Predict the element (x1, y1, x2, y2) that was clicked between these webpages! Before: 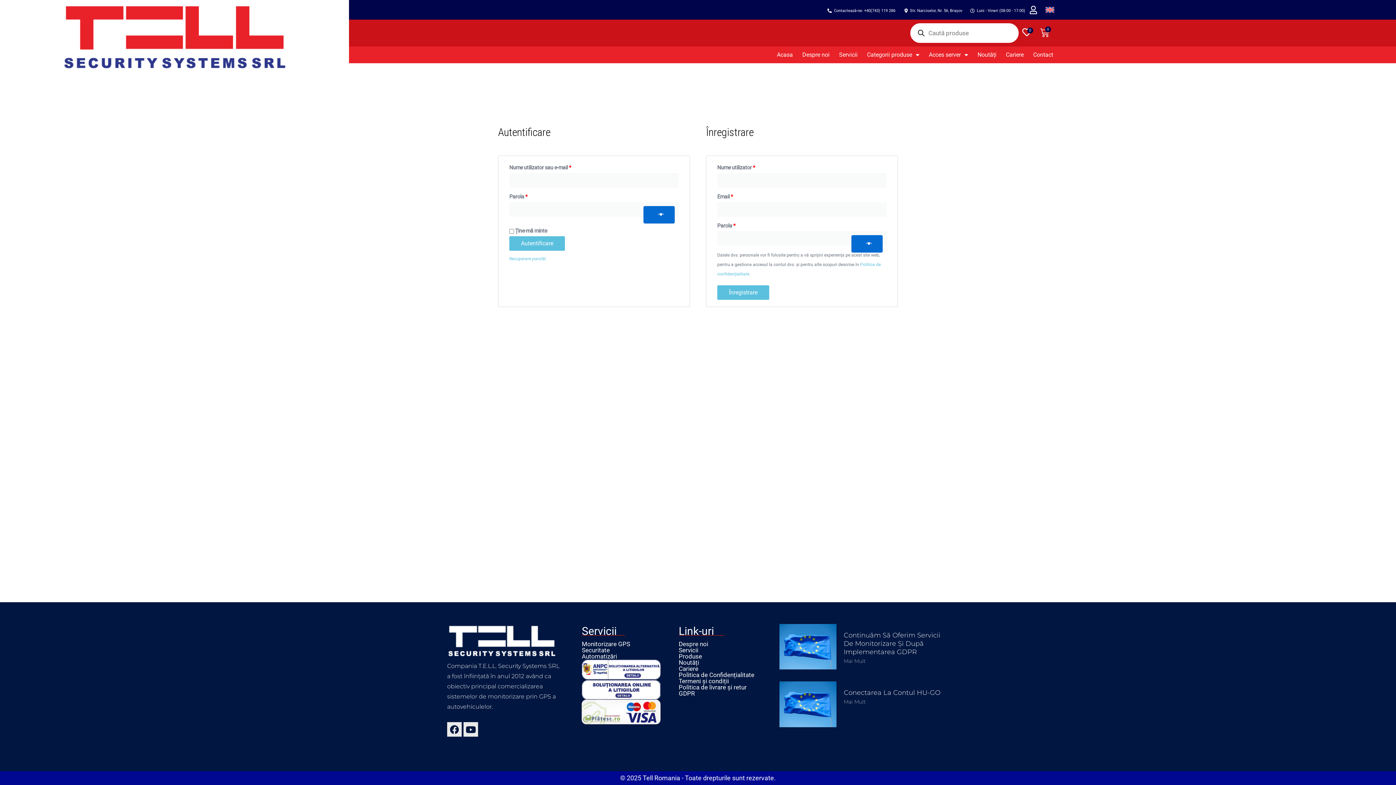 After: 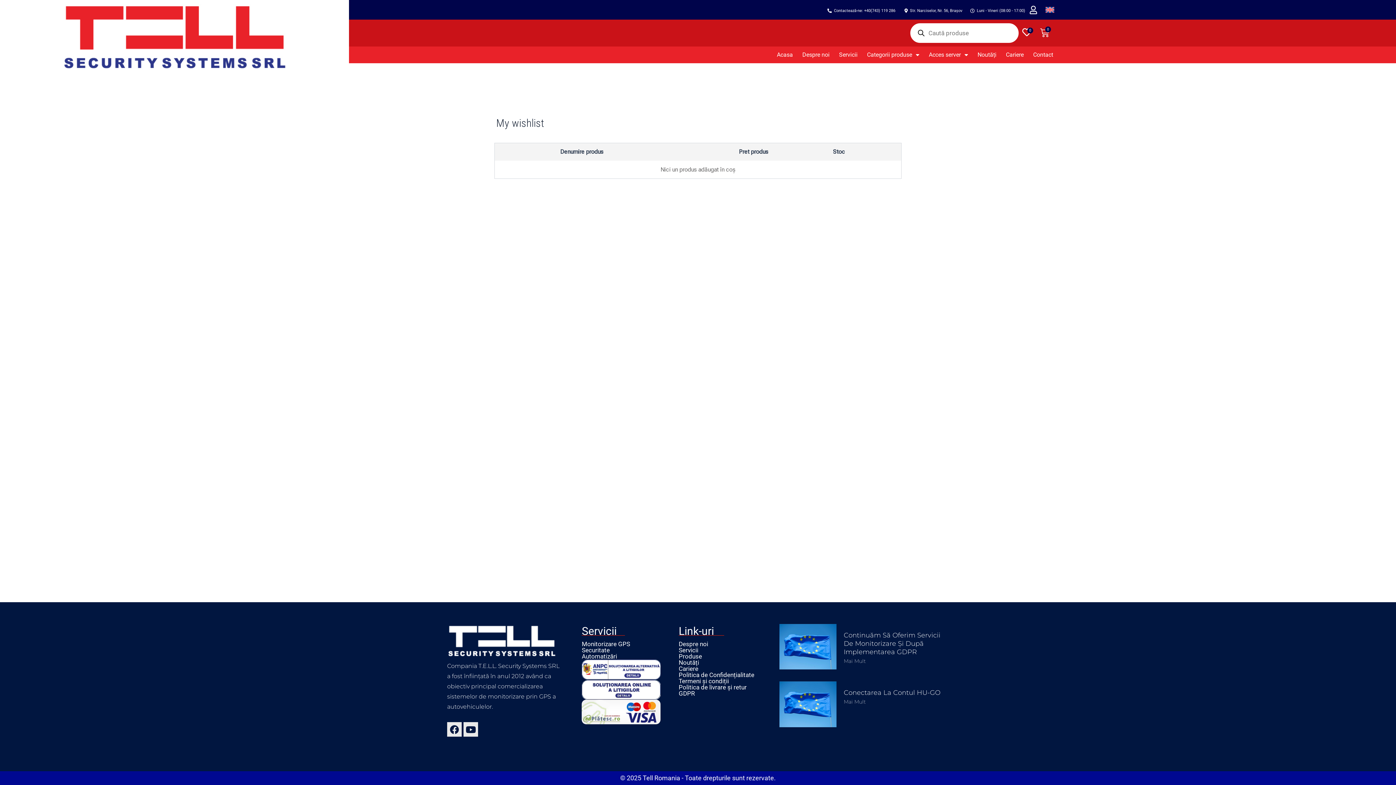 Action: label: 0 bbox: (1022, 30, 1031, 37)